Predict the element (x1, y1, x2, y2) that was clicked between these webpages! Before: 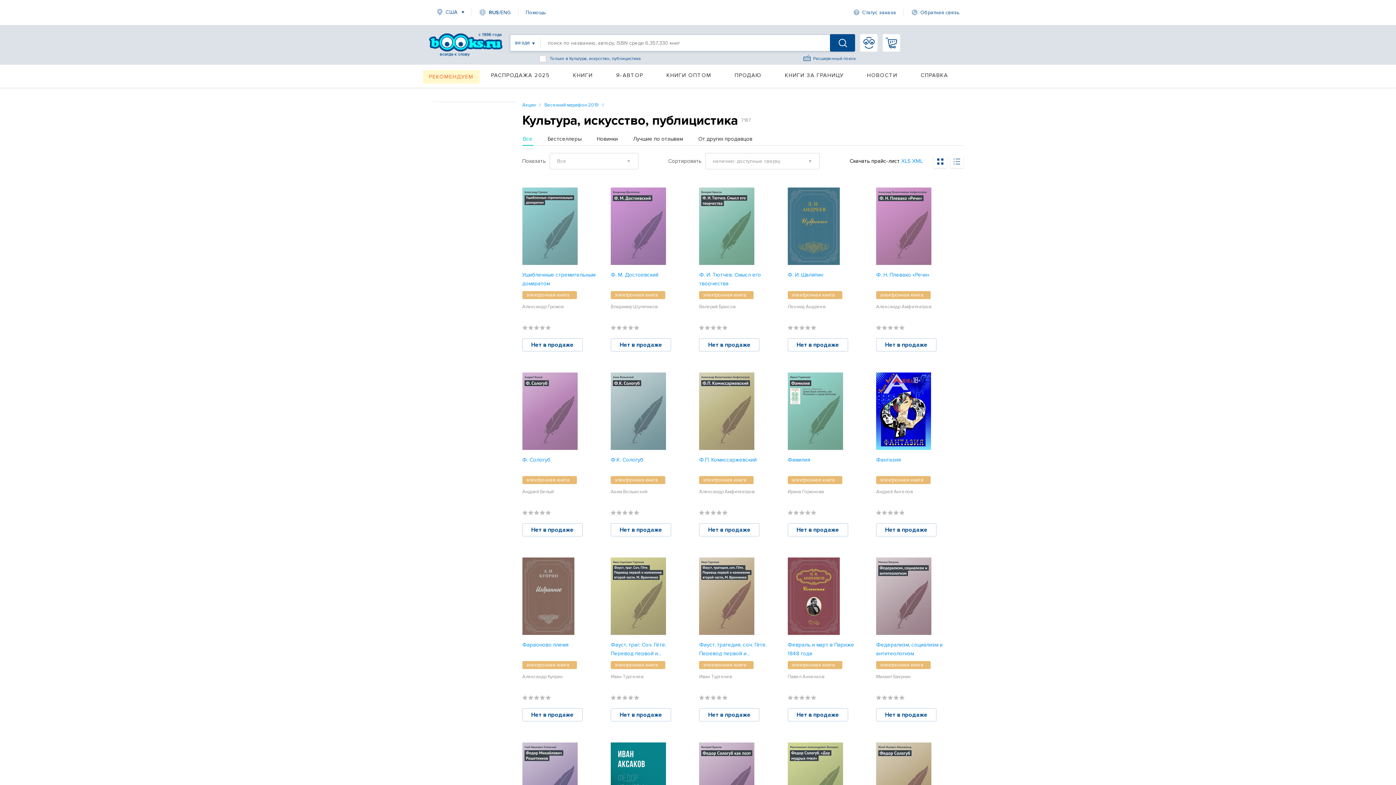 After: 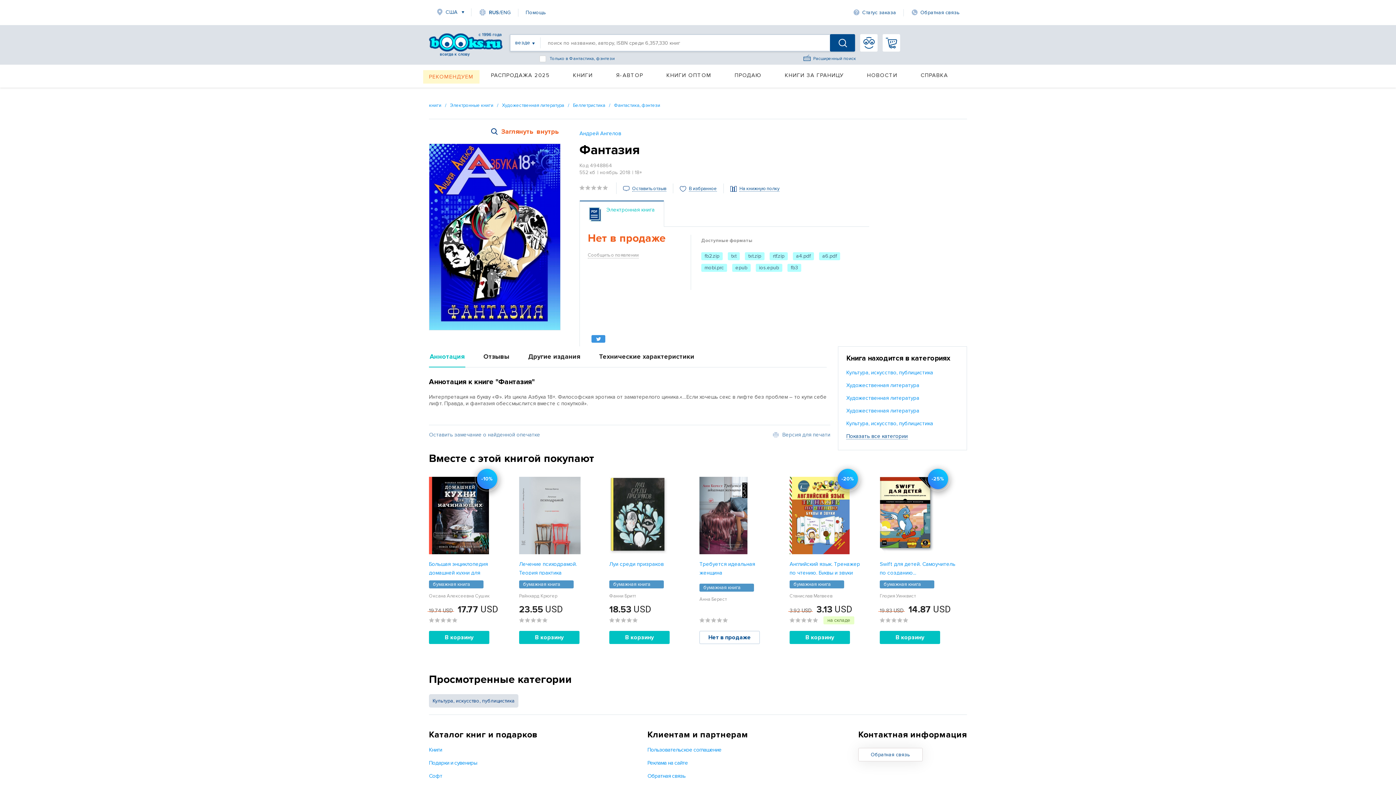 Action: label: Фантазия bbox: (876, 455, 952, 470)